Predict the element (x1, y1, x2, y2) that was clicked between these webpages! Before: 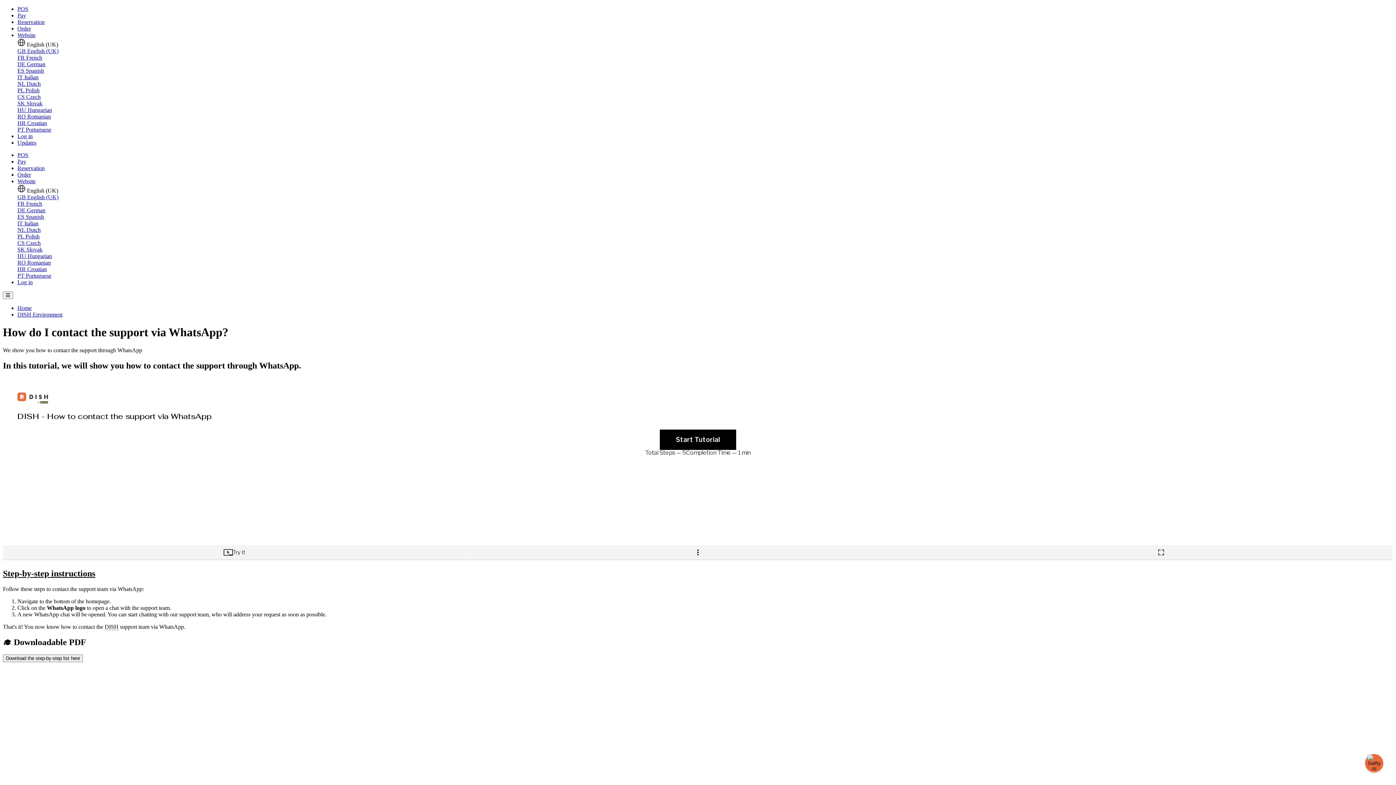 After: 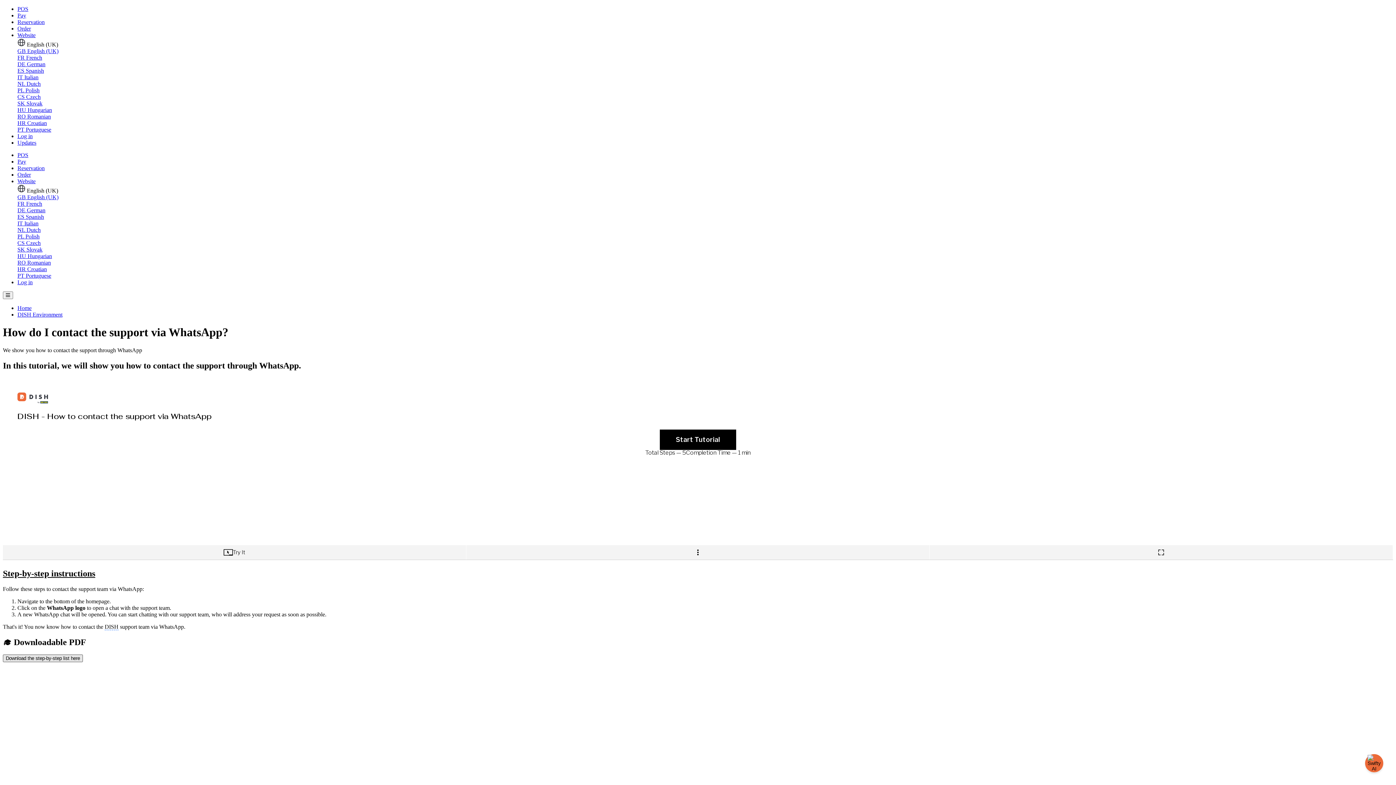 Action: label: Download the step-by-step list here bbox: (2, 655, 82, 661)